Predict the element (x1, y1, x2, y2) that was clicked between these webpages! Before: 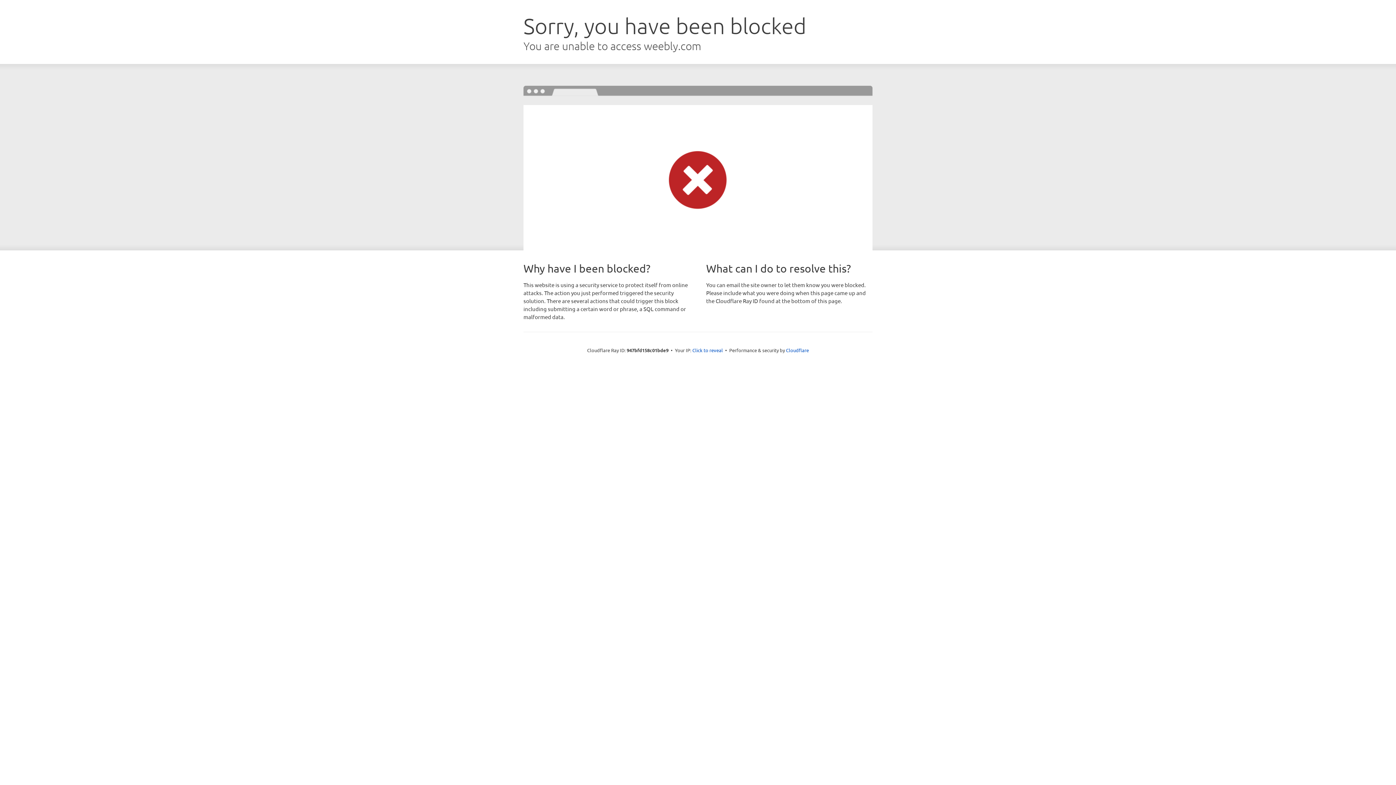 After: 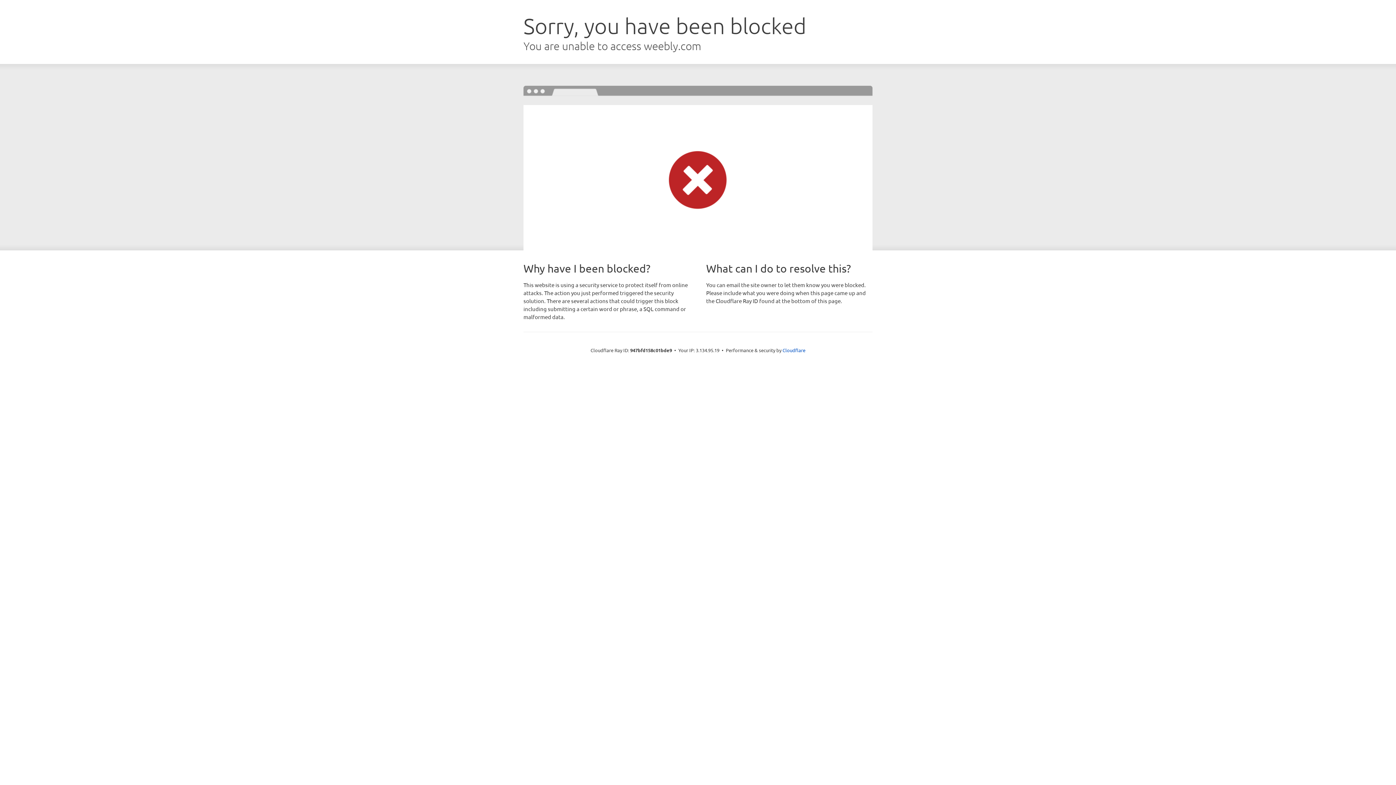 Action: bbox: (692, 346, 723, 353) label: Click to reveal